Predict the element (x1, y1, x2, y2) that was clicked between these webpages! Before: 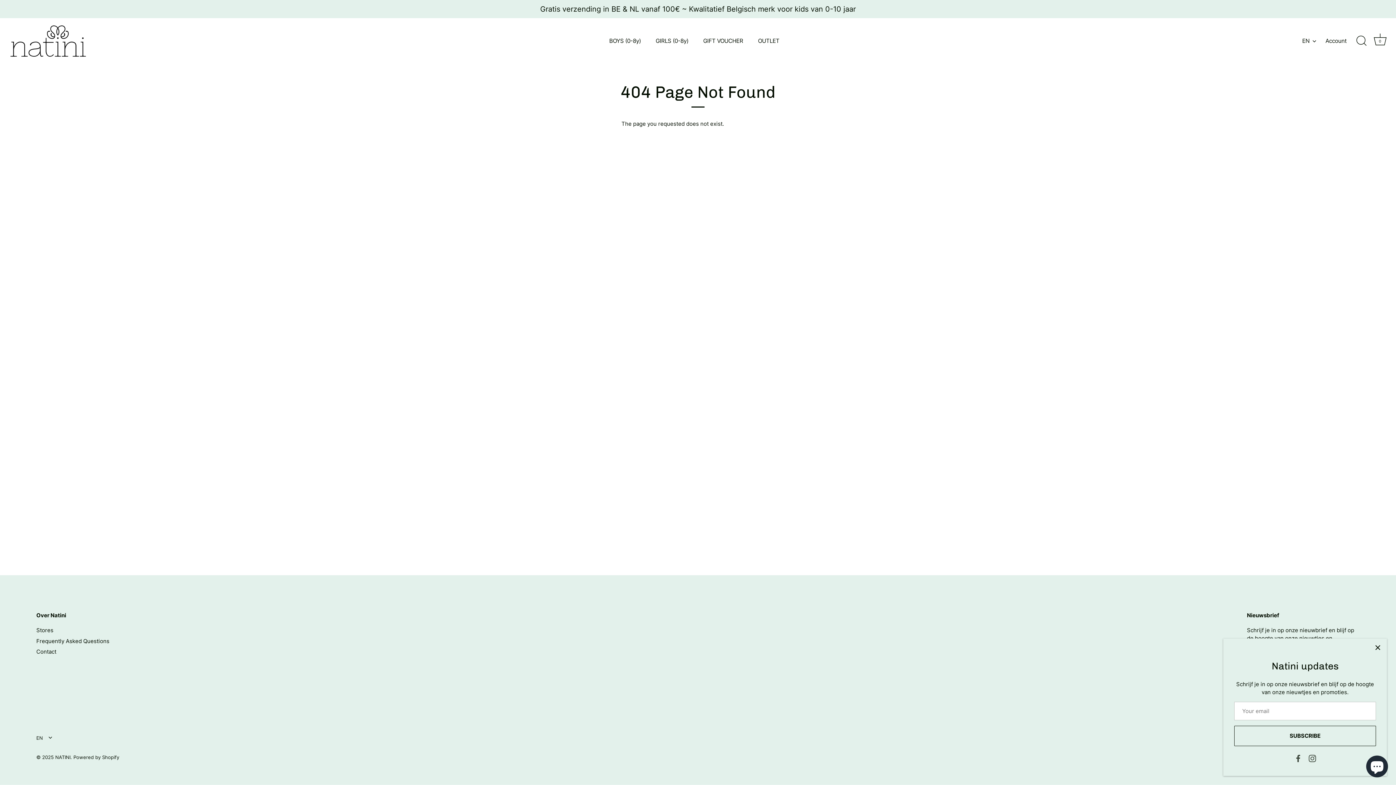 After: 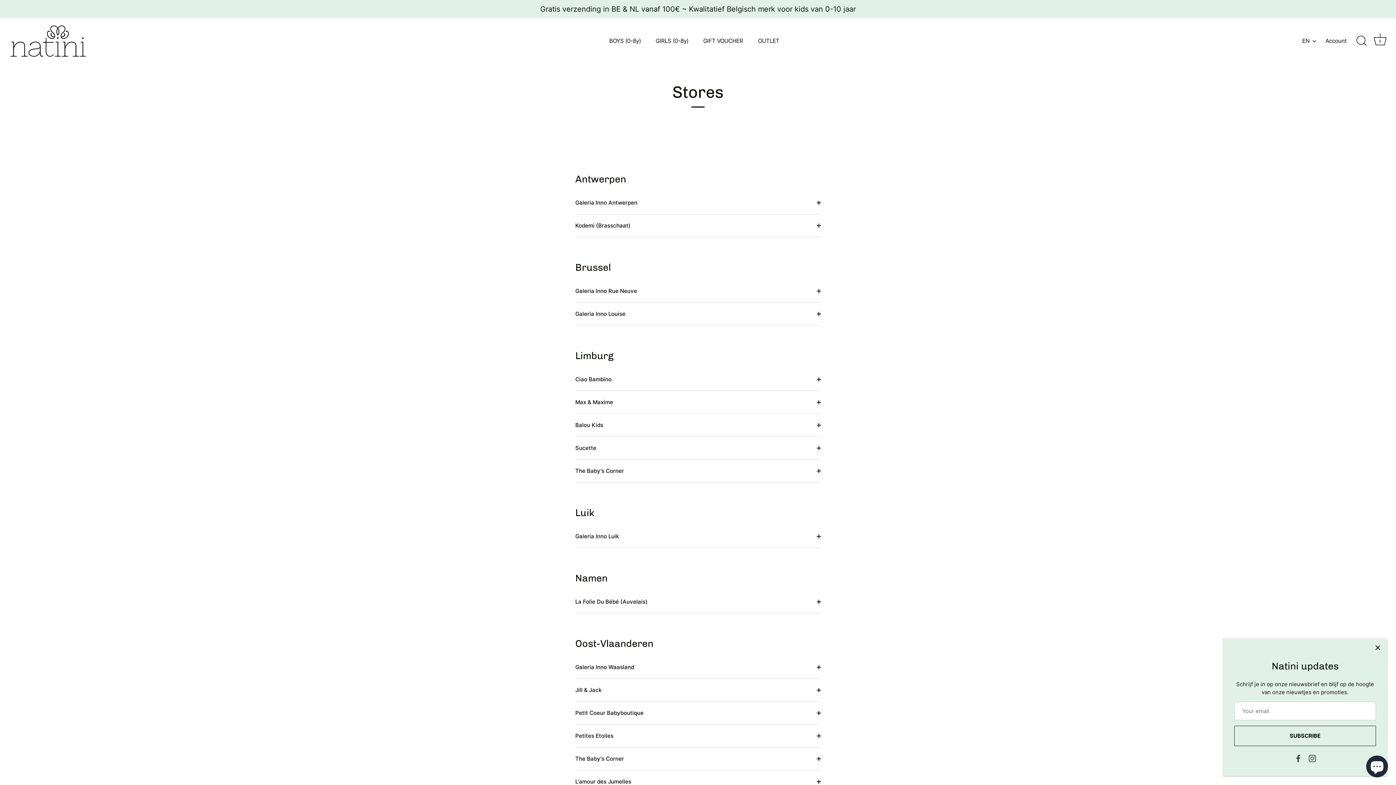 Action: label: Stores bbox: (36, 627, 53, 634)